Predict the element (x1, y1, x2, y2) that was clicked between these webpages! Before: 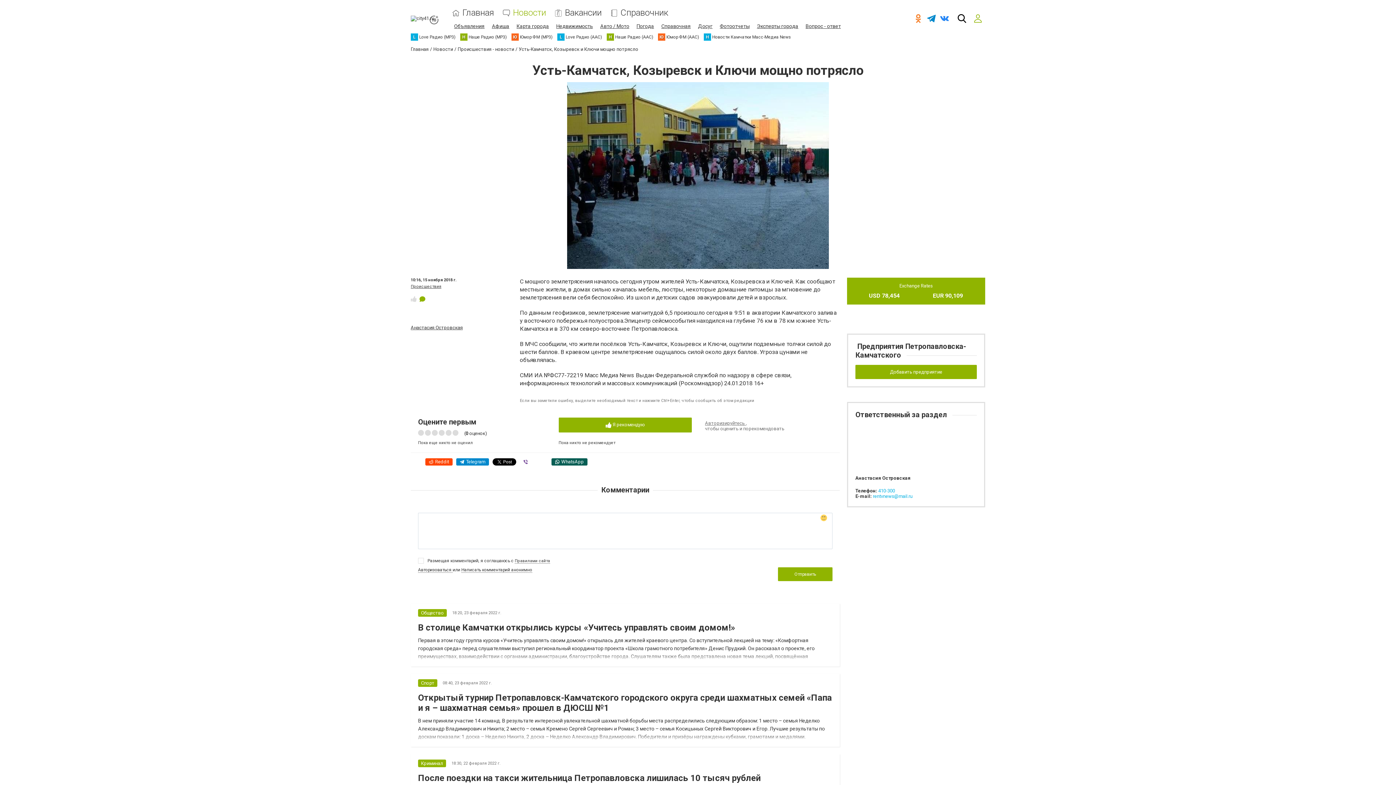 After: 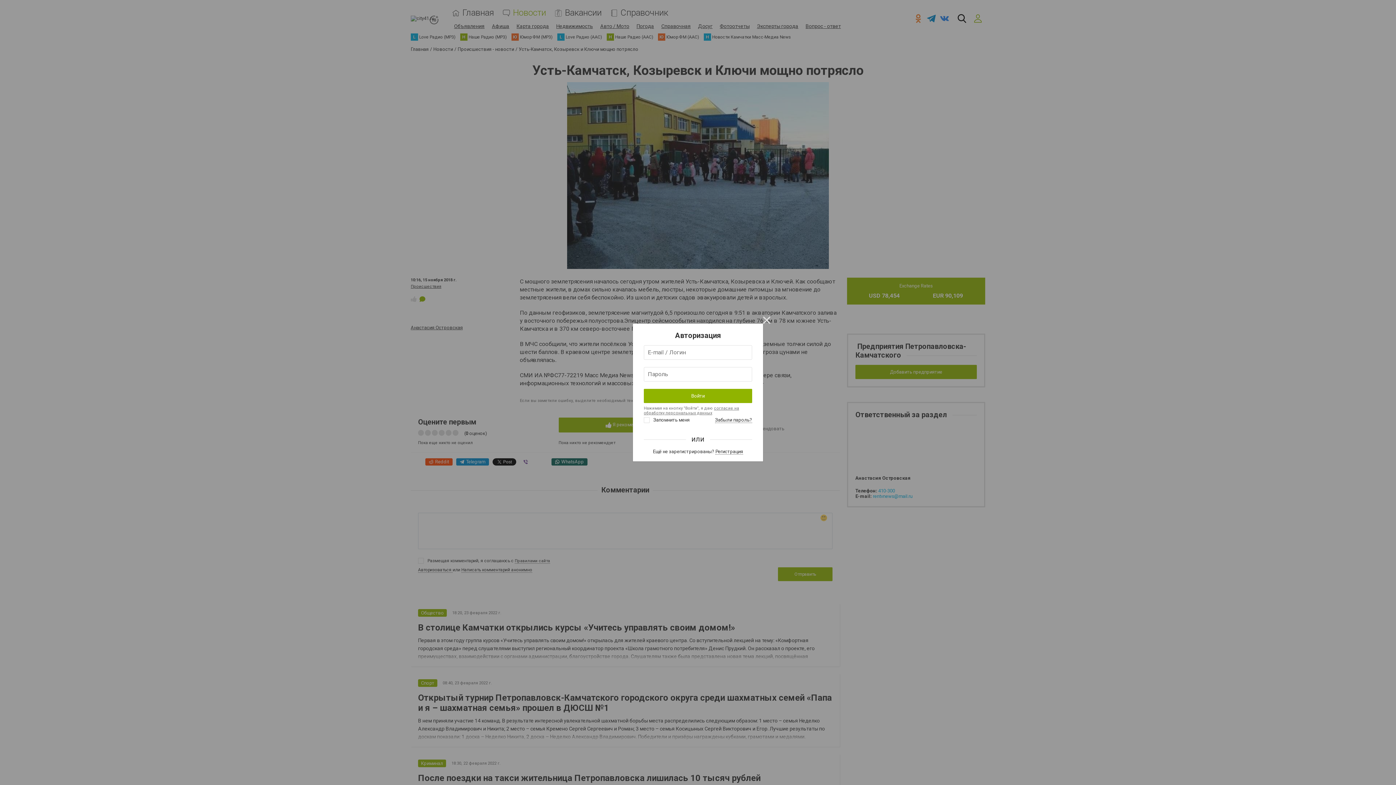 Action: bbox: (970, 11, 985, 25)